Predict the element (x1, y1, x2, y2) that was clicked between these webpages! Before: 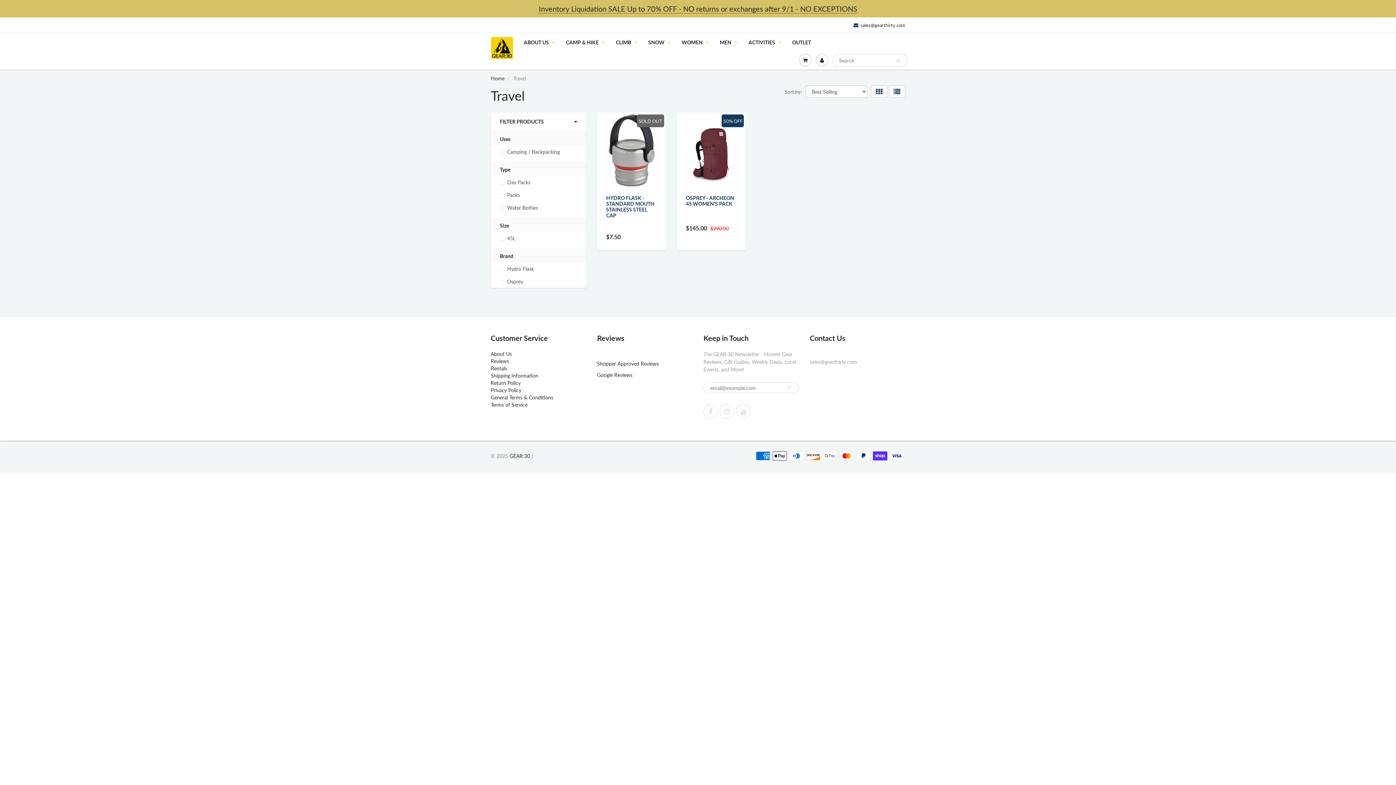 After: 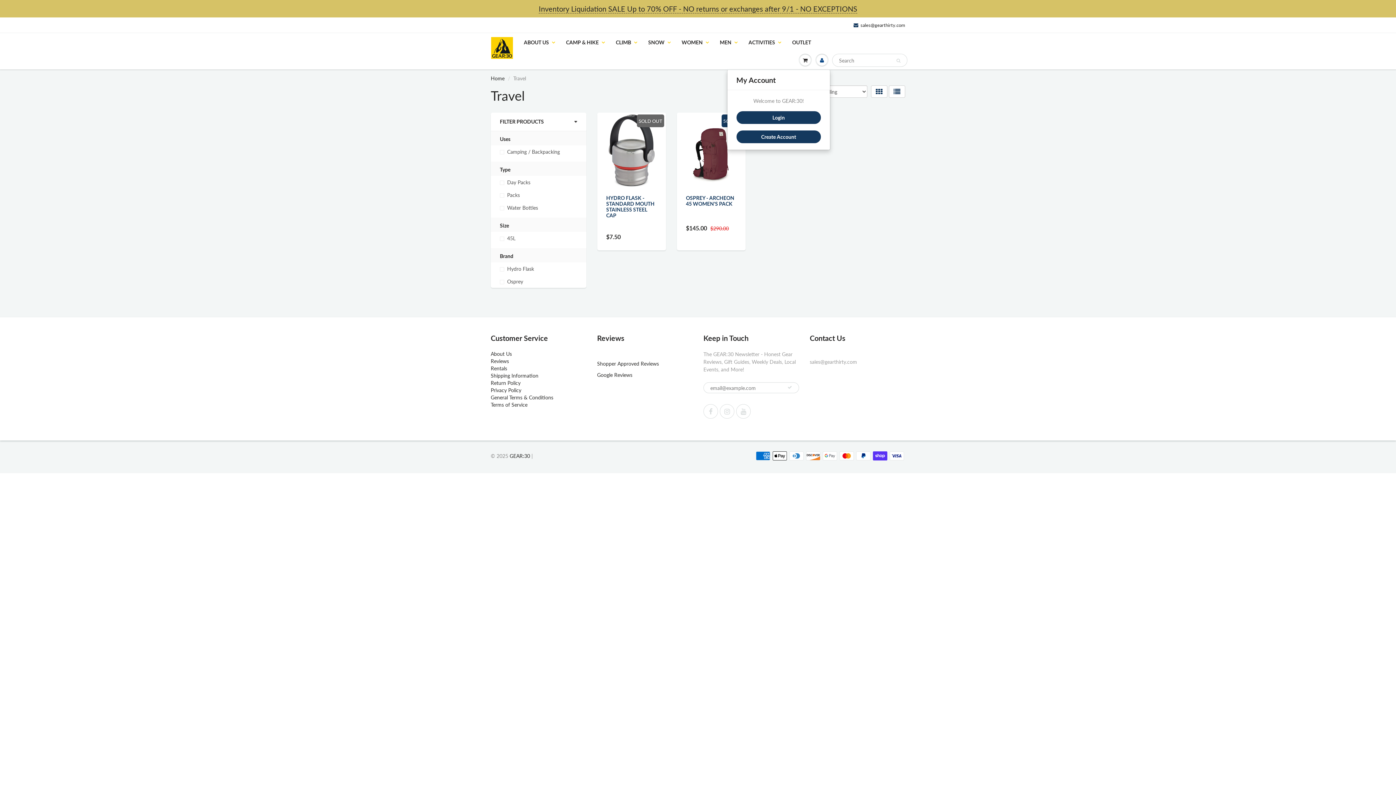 Action: bbox: (813, 51, 830, 69)